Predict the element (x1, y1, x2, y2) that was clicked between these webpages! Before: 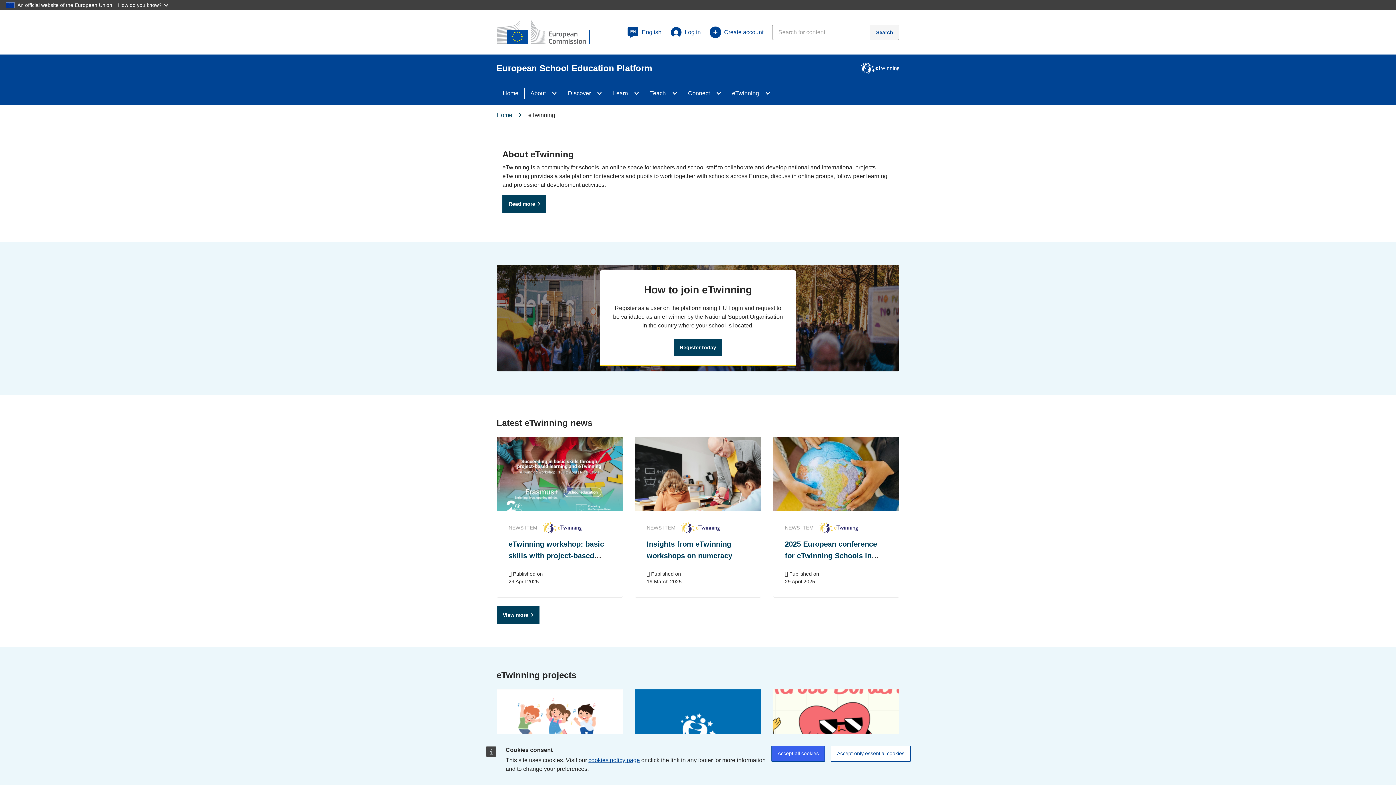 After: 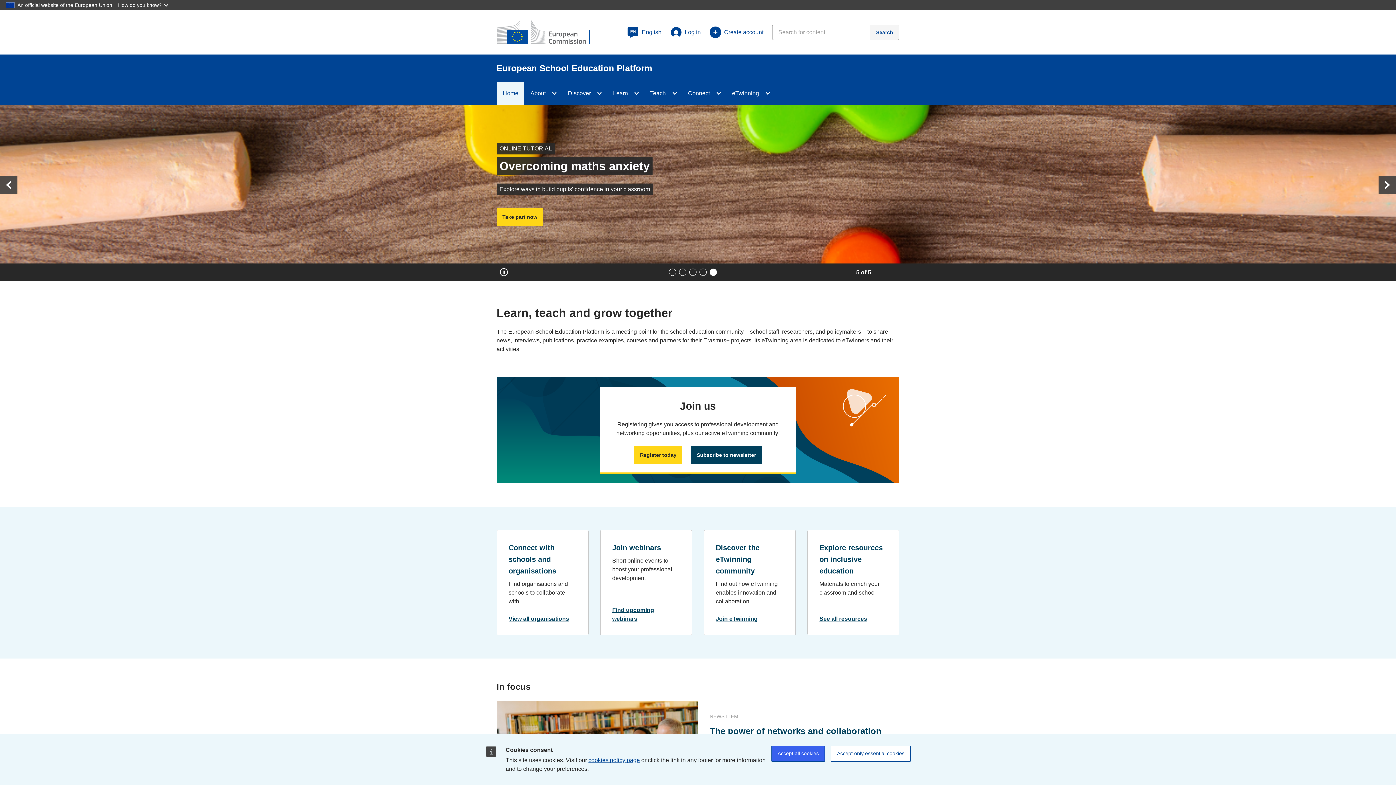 Action: label: Home bbox: (497, 81, 524, 105)